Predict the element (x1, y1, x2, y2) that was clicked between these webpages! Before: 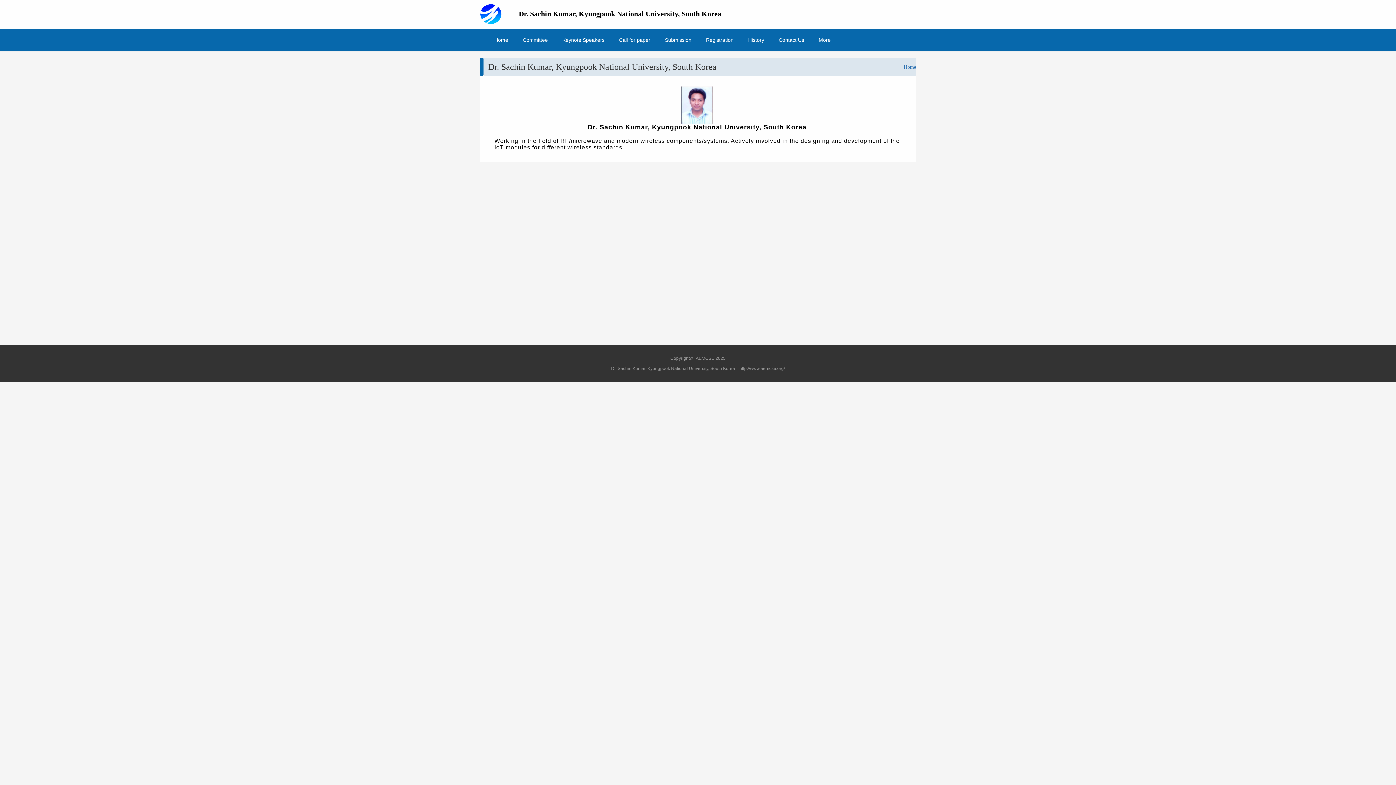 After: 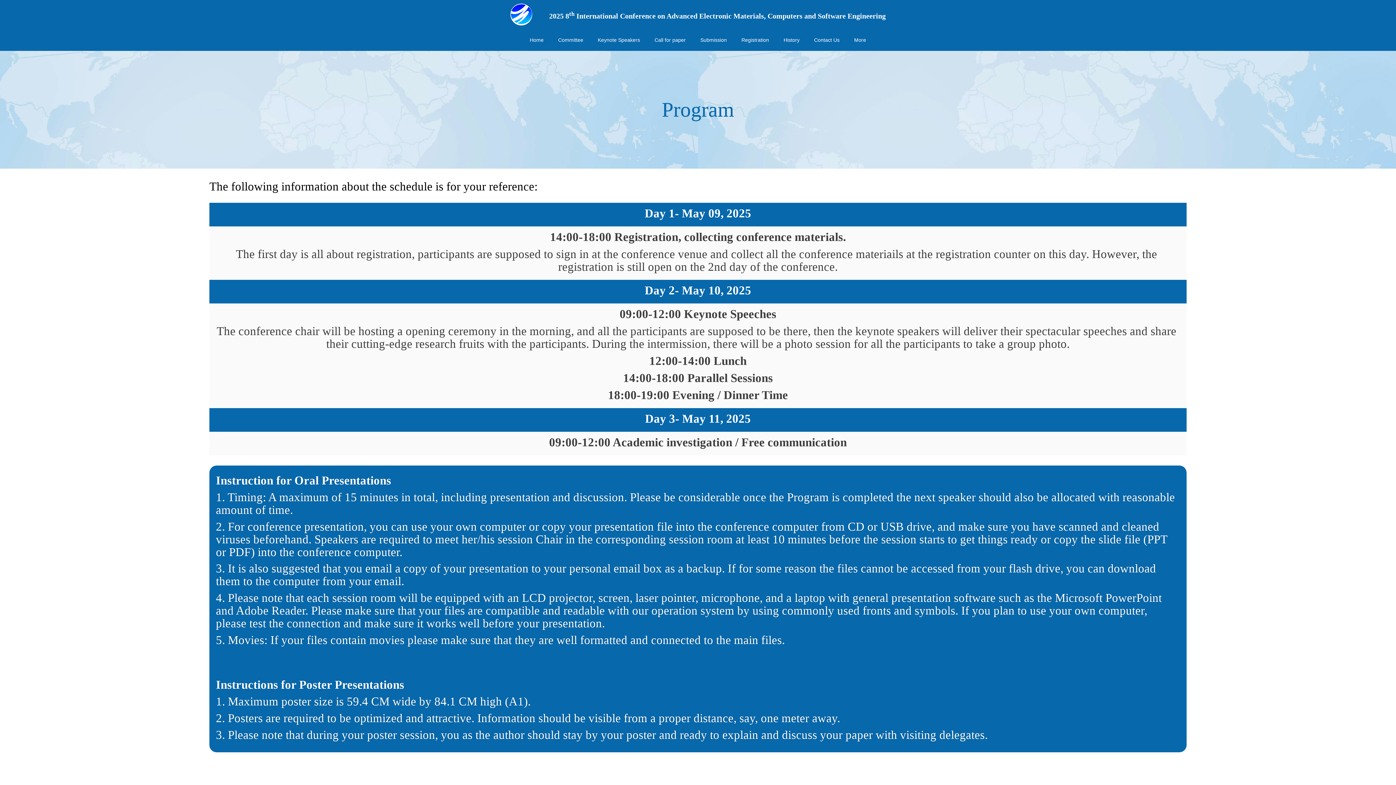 Action: bbox: (811, 29, 838, 50) label: More